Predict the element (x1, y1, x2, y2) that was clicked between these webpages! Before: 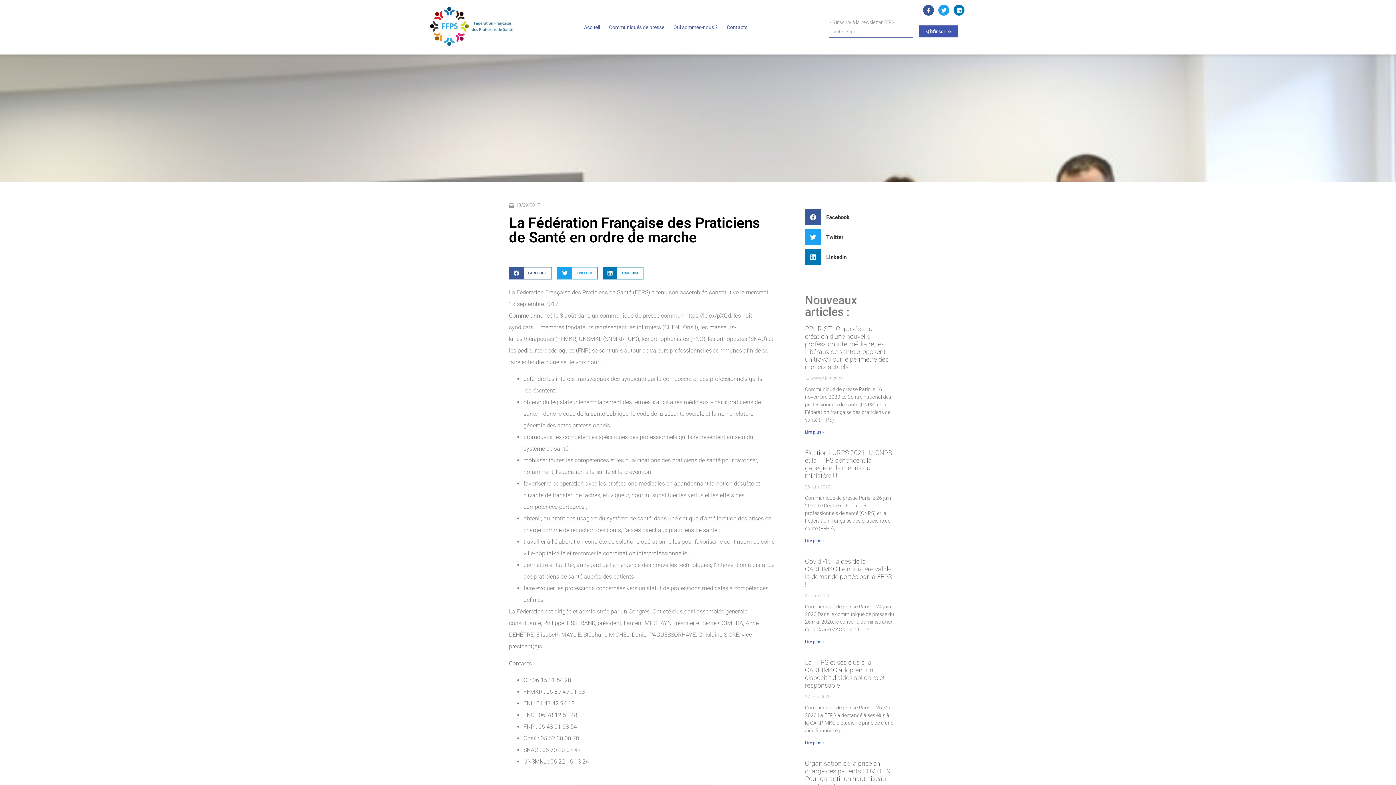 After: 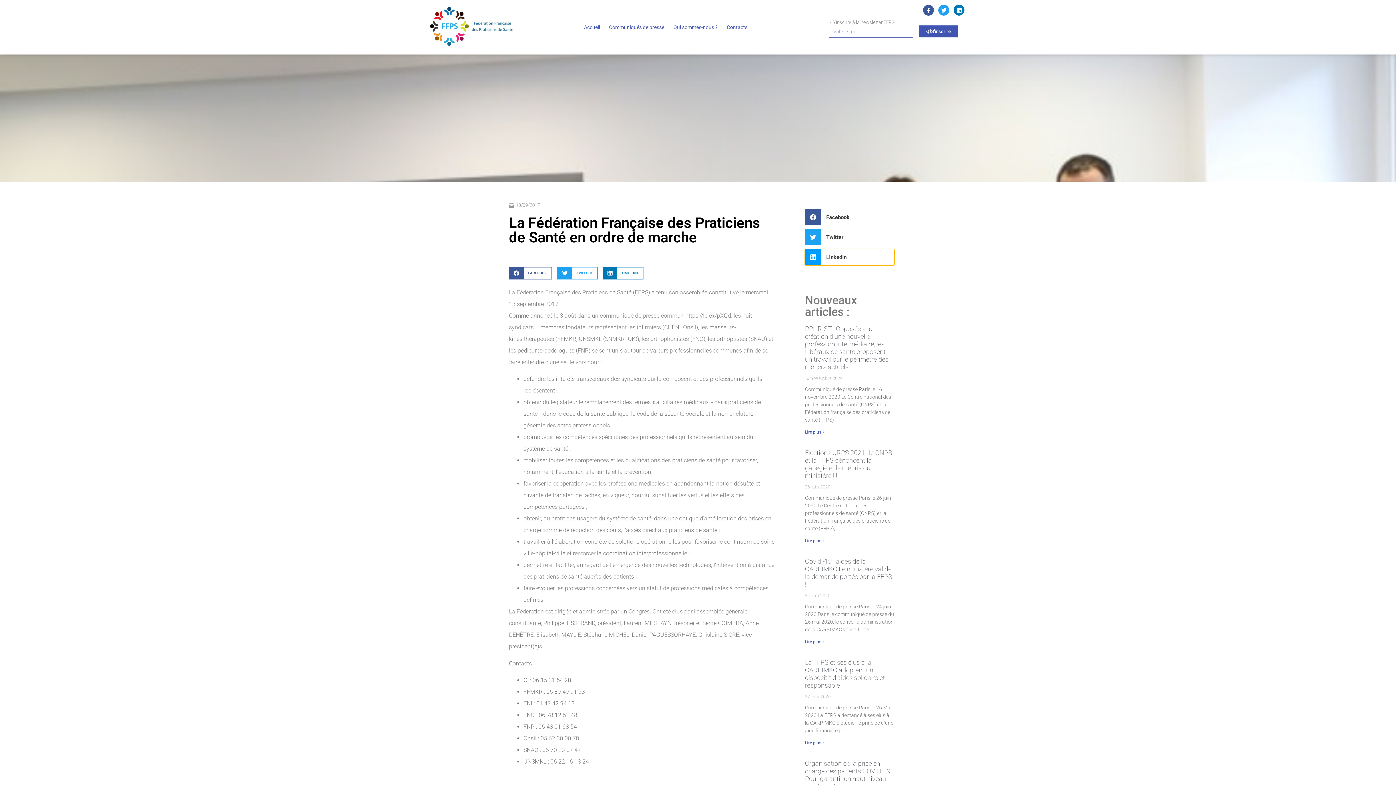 Action: bbox: (805, 249, 894, 265) label: Partager sur linkedin